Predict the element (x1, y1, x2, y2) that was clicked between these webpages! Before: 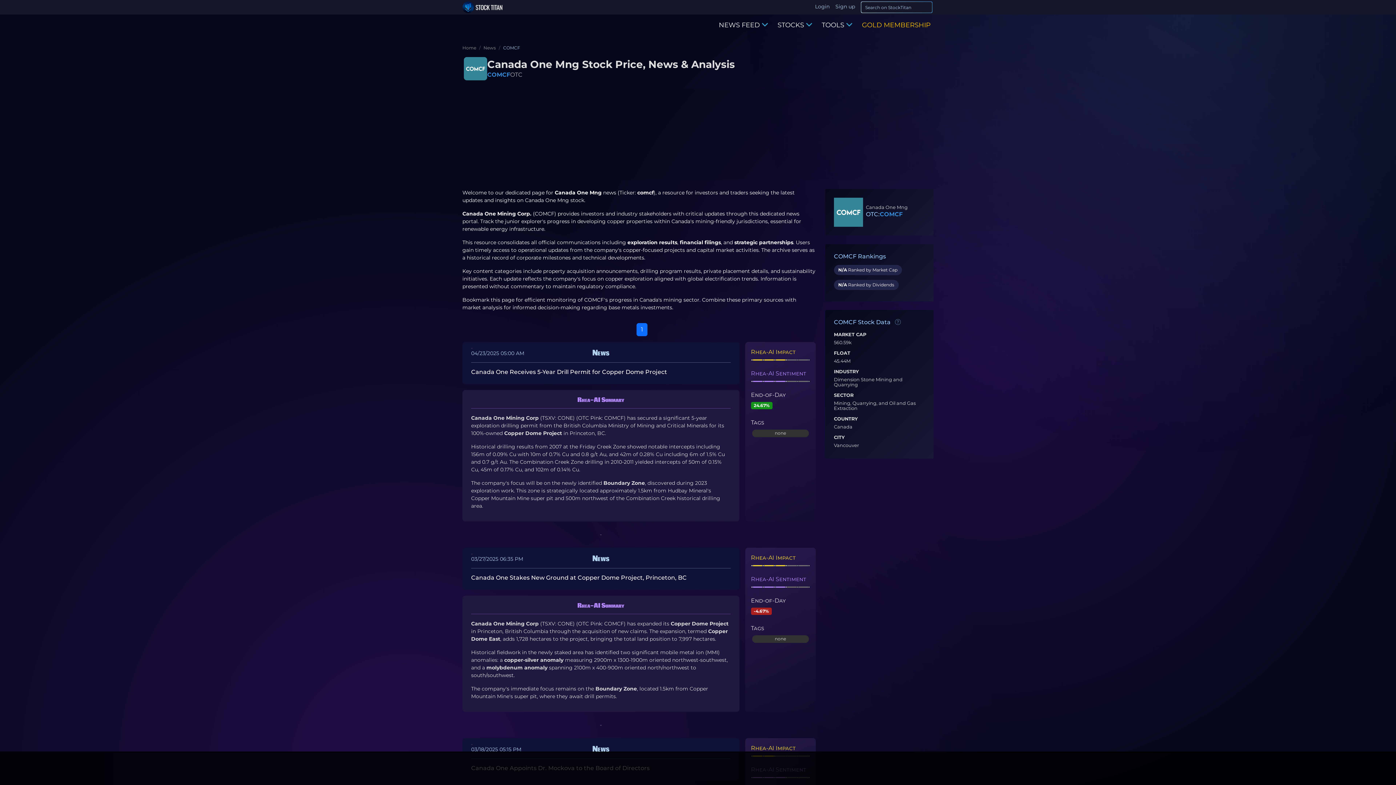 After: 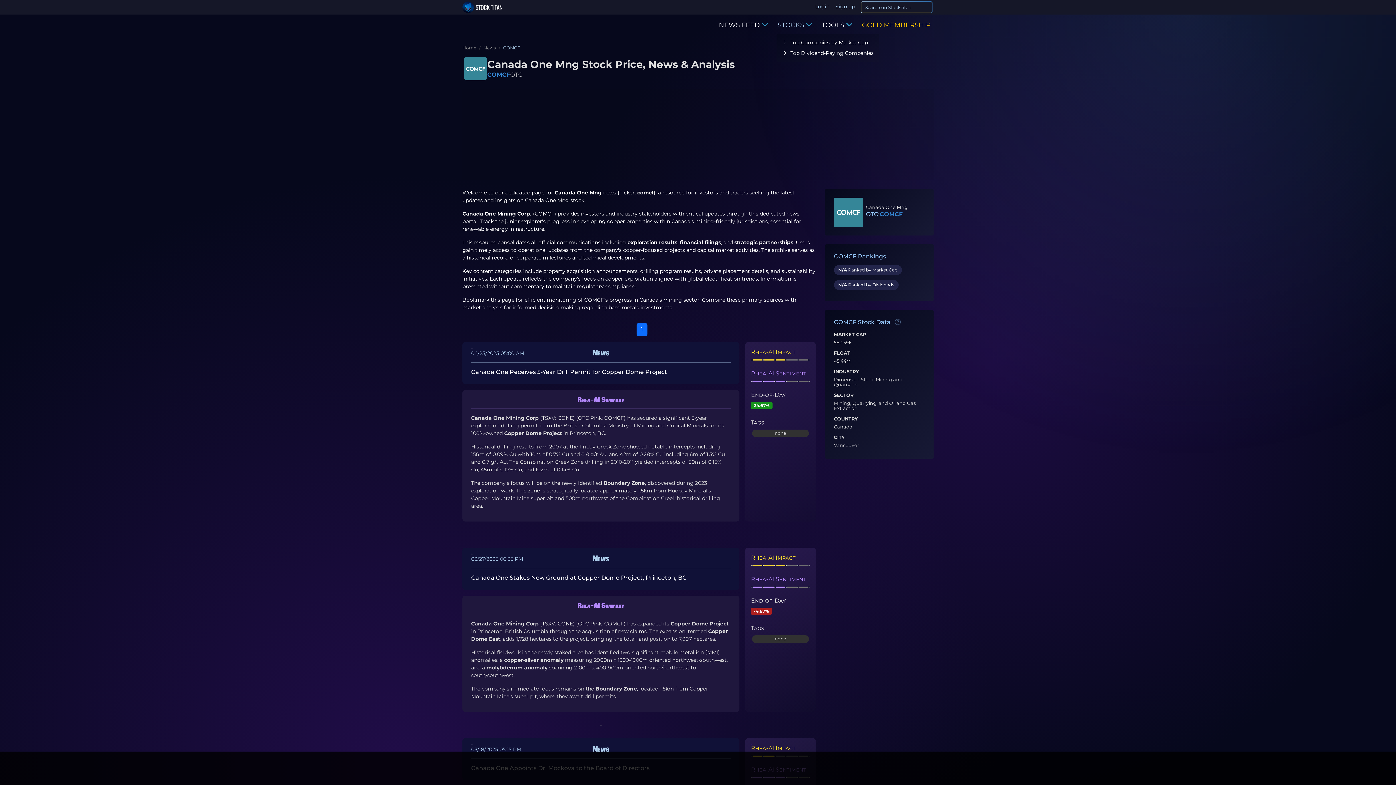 Action: bbox: (771, 17, 815, 33) label: STOCKS 